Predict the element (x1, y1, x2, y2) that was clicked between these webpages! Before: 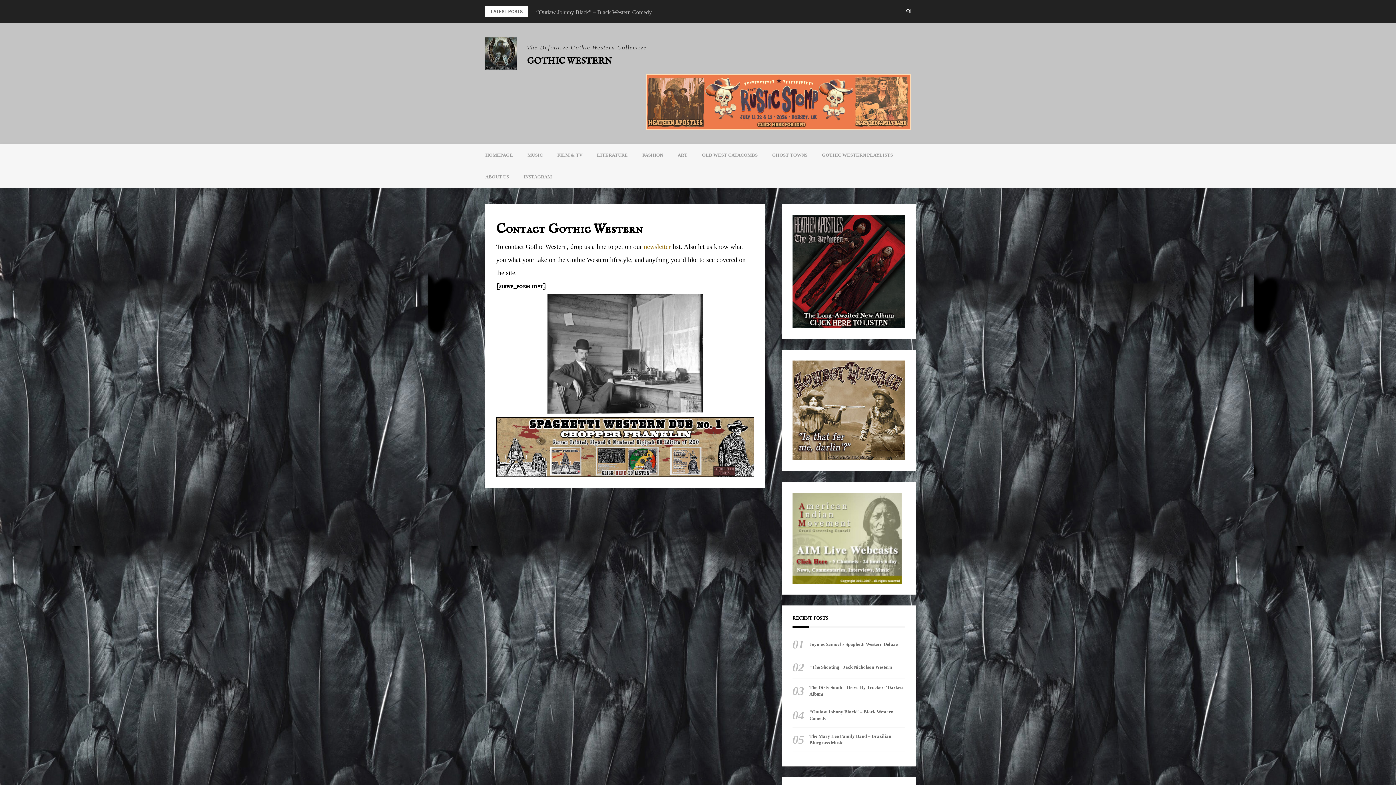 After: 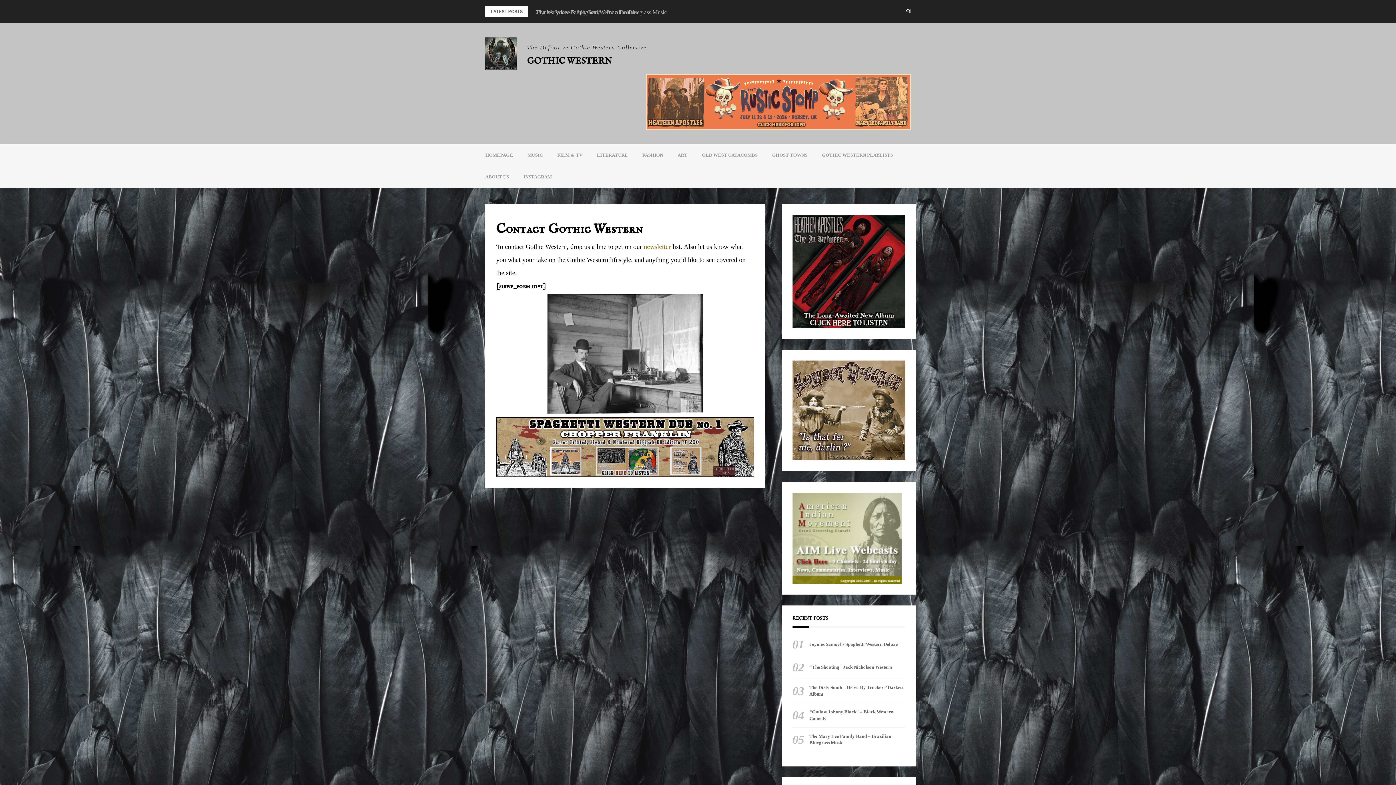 Action: bbox: (496, 443, 754, 449) label: spaghetti western album